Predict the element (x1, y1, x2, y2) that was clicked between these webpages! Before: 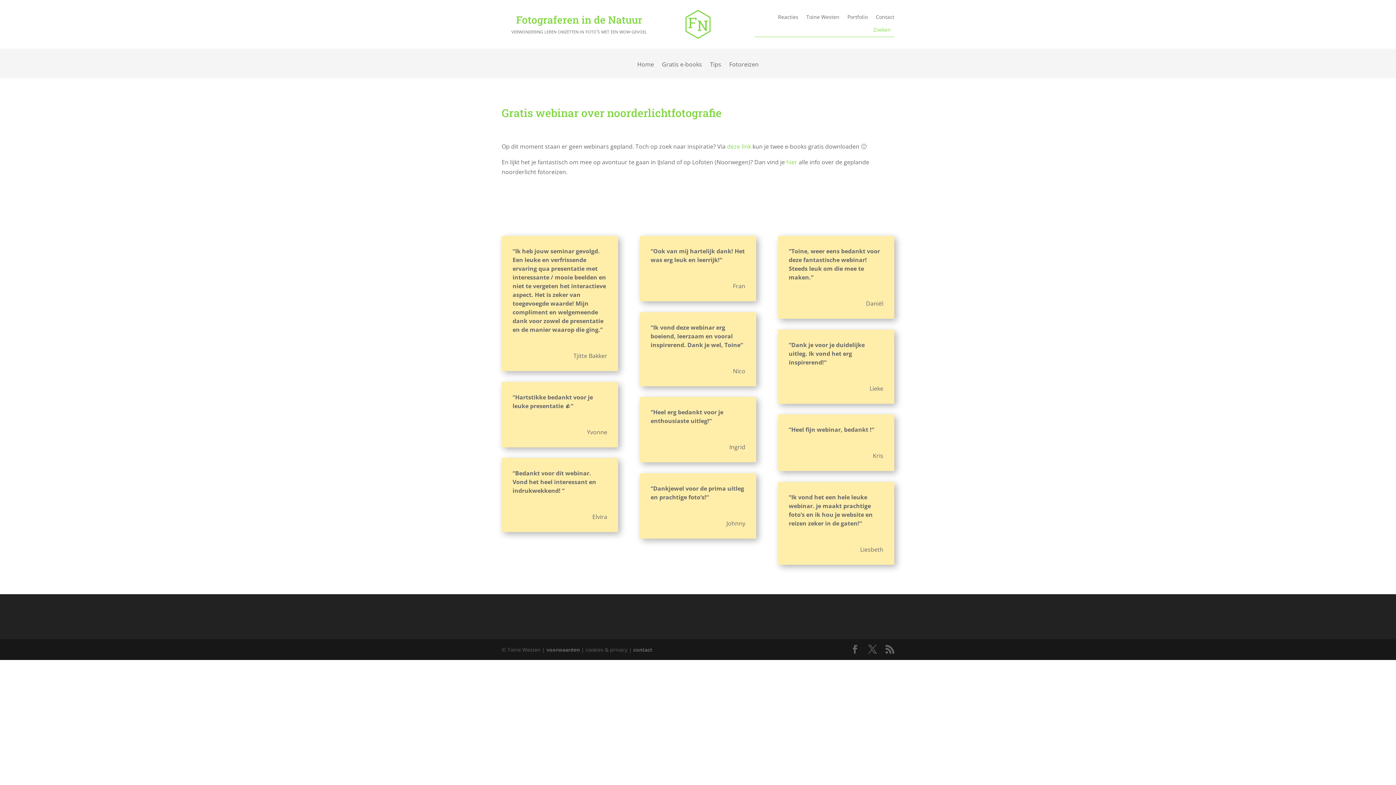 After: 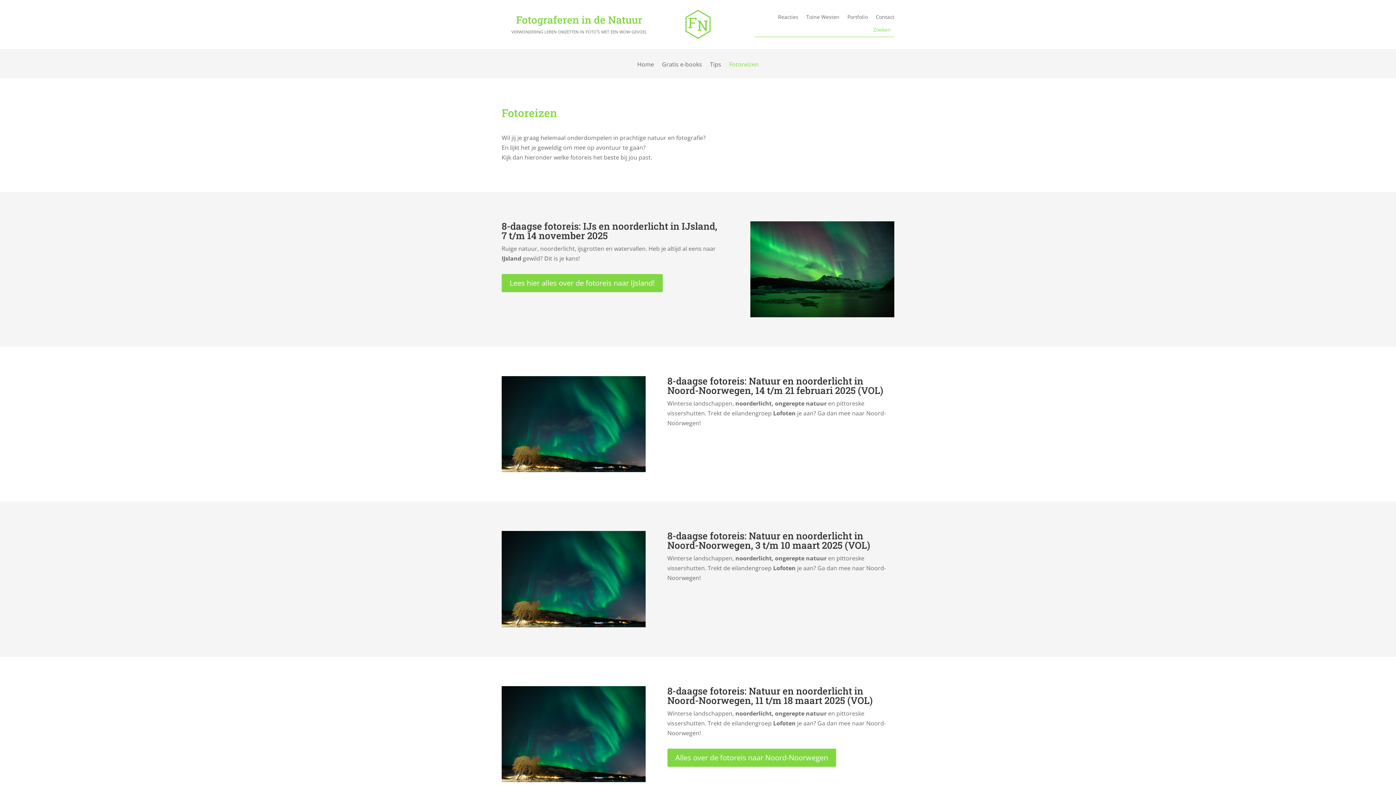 Action: label: Fotoreizen bbox: (729, 60, 758, 78)